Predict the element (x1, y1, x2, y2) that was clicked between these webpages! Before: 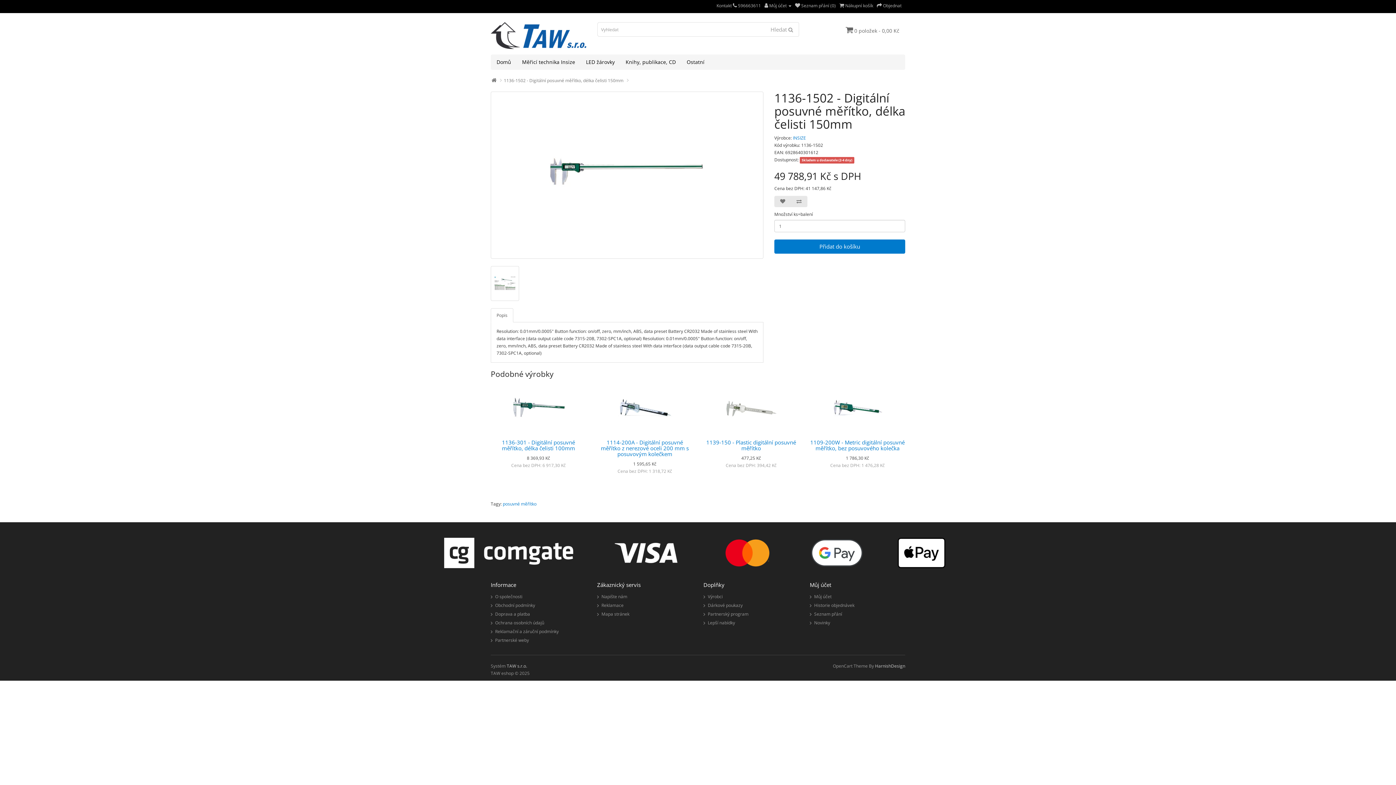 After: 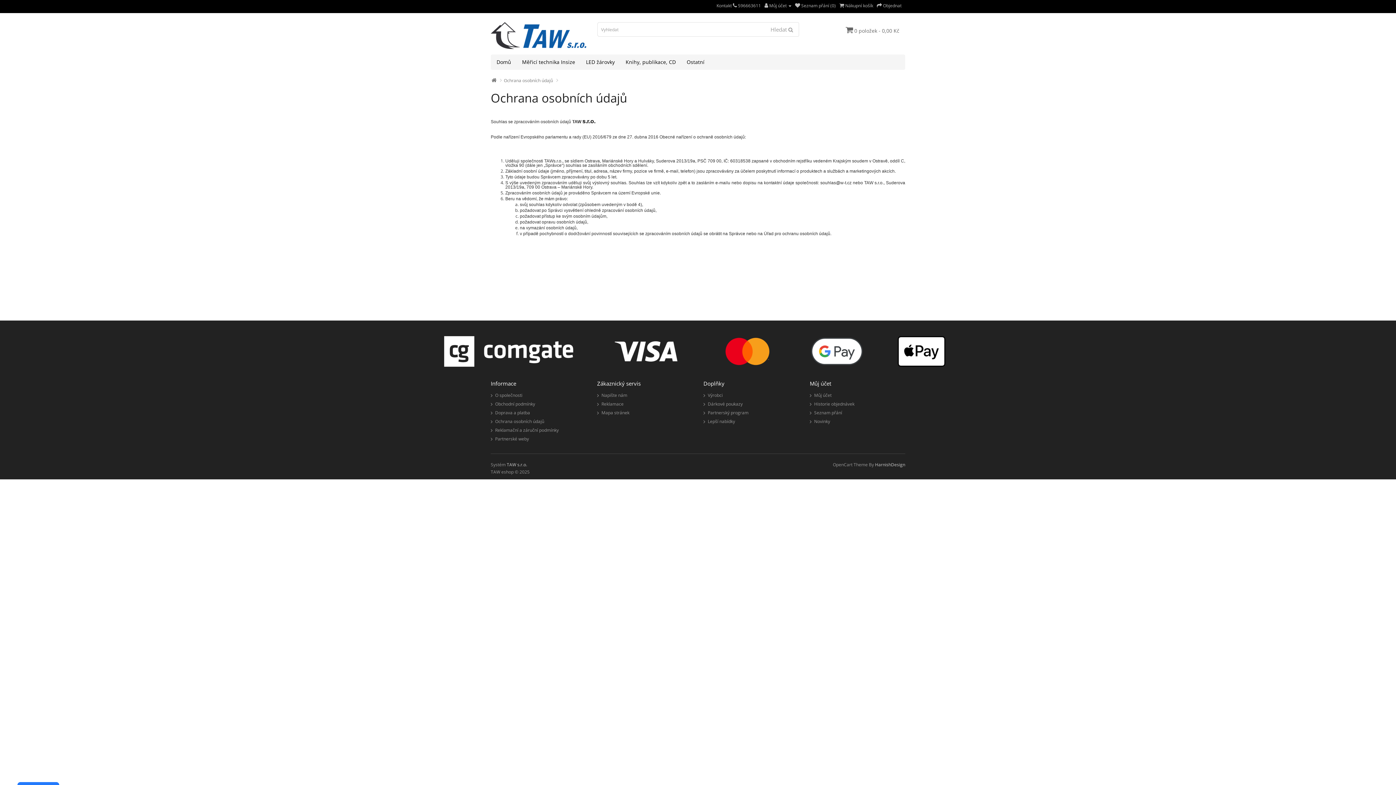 Action: bbox: (490, 620, 544, 626) label: Ochrana osobních údajů